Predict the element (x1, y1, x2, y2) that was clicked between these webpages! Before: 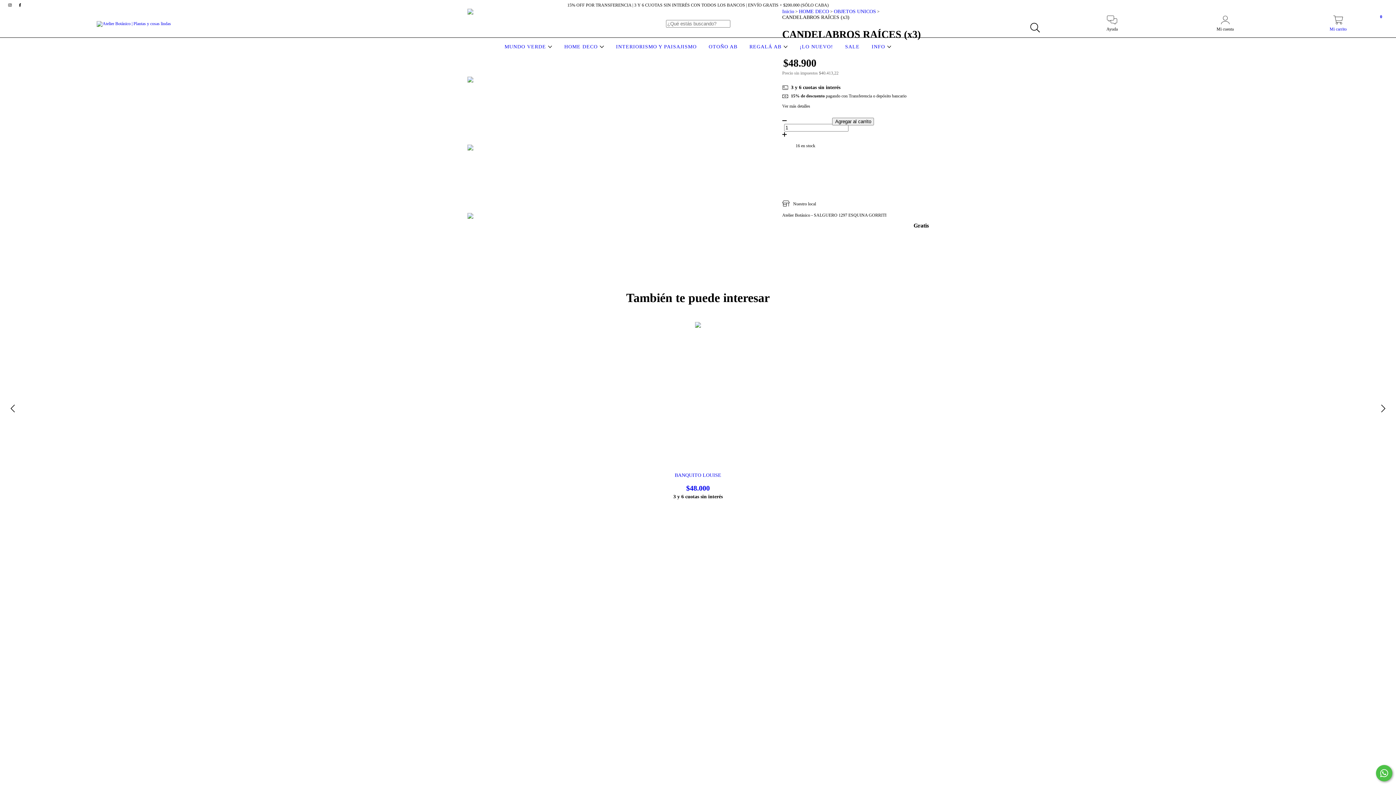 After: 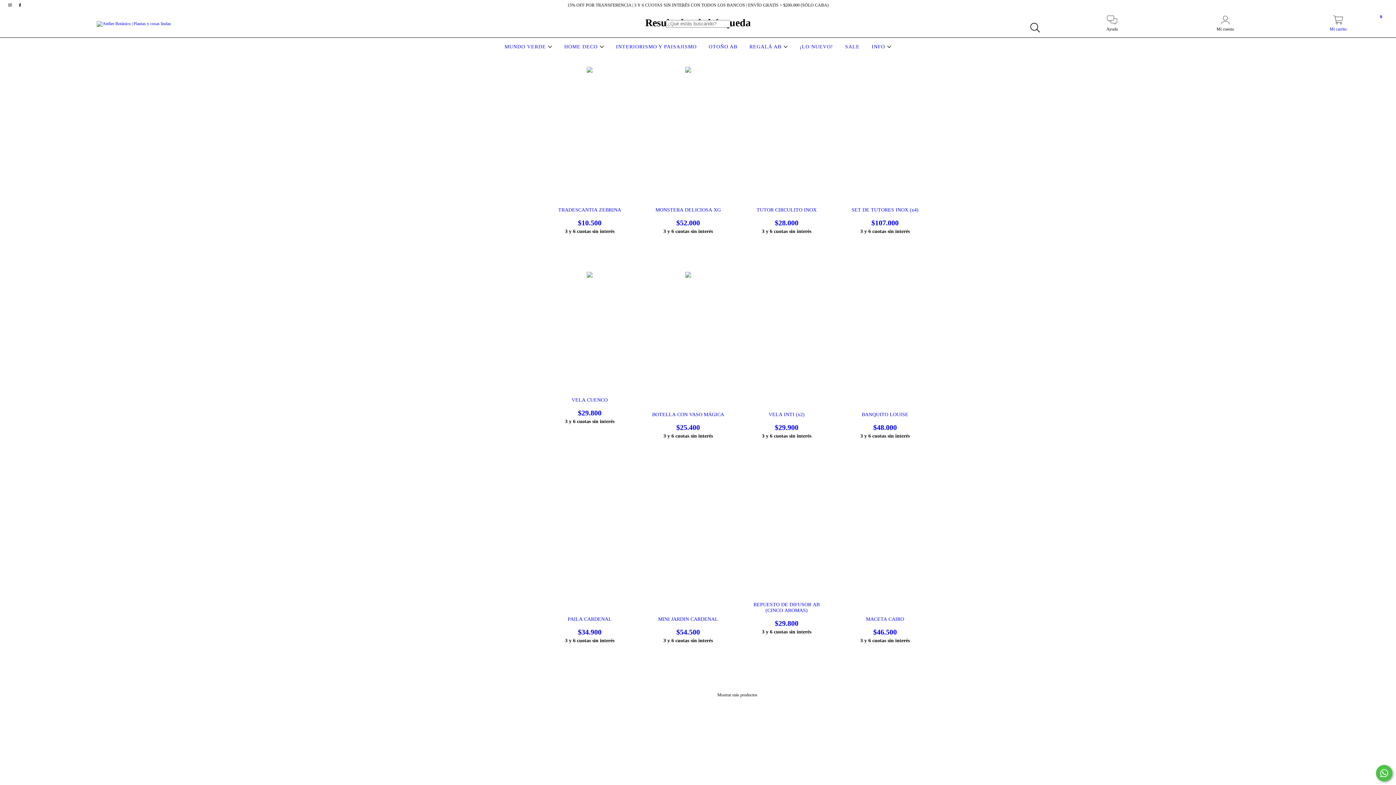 Action: label: Buscar bbox: (1026, 19, 1043, 36)